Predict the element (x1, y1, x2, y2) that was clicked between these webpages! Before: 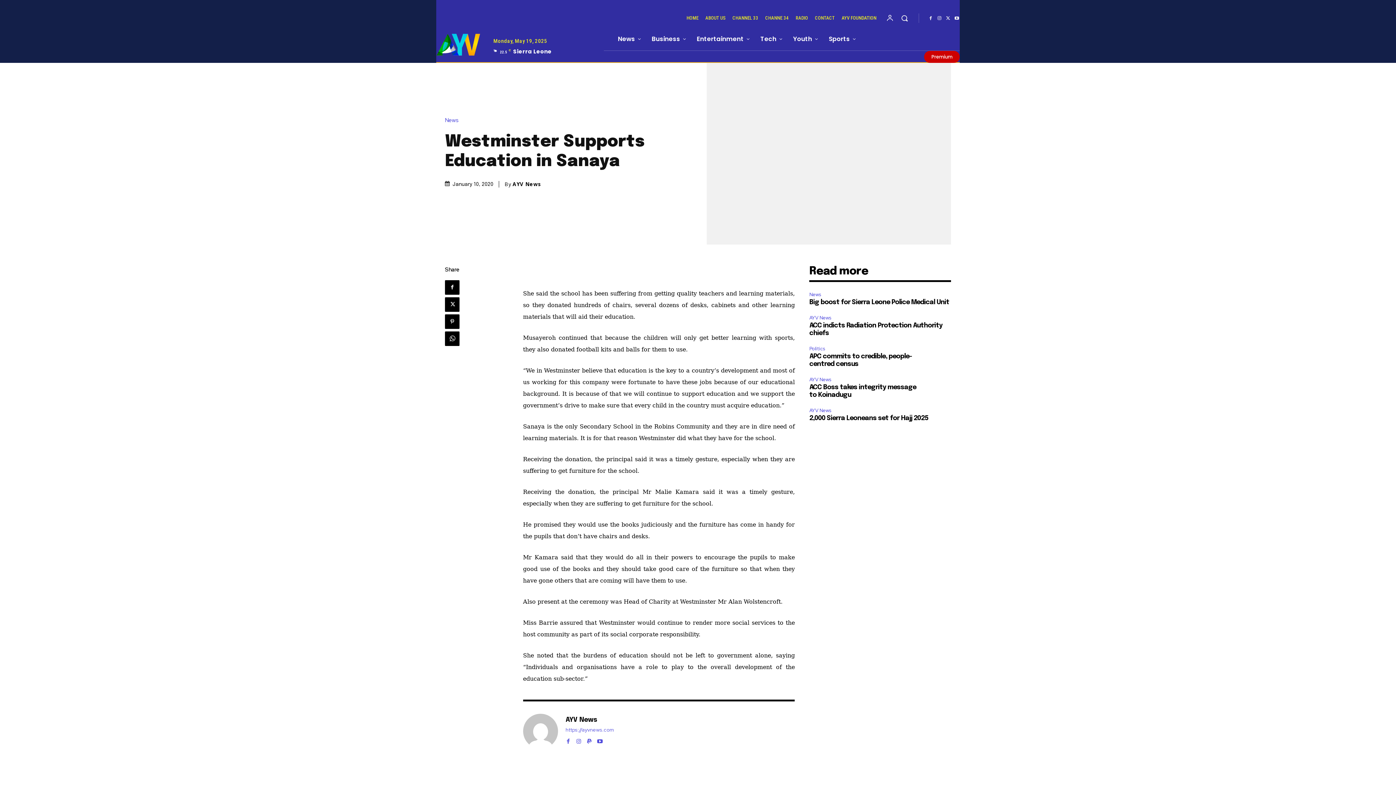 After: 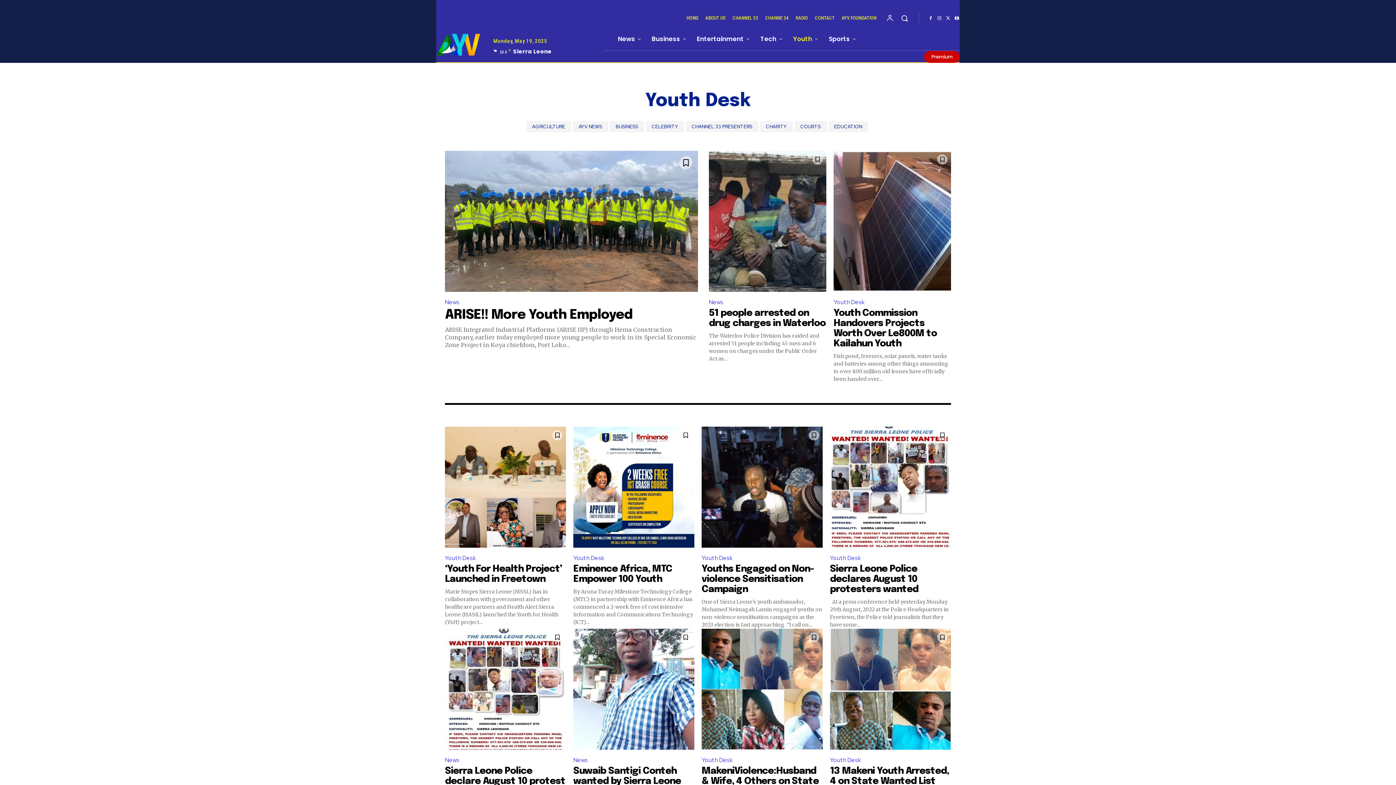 Action: bbox: (787, 27, 823, 50) label: Youth